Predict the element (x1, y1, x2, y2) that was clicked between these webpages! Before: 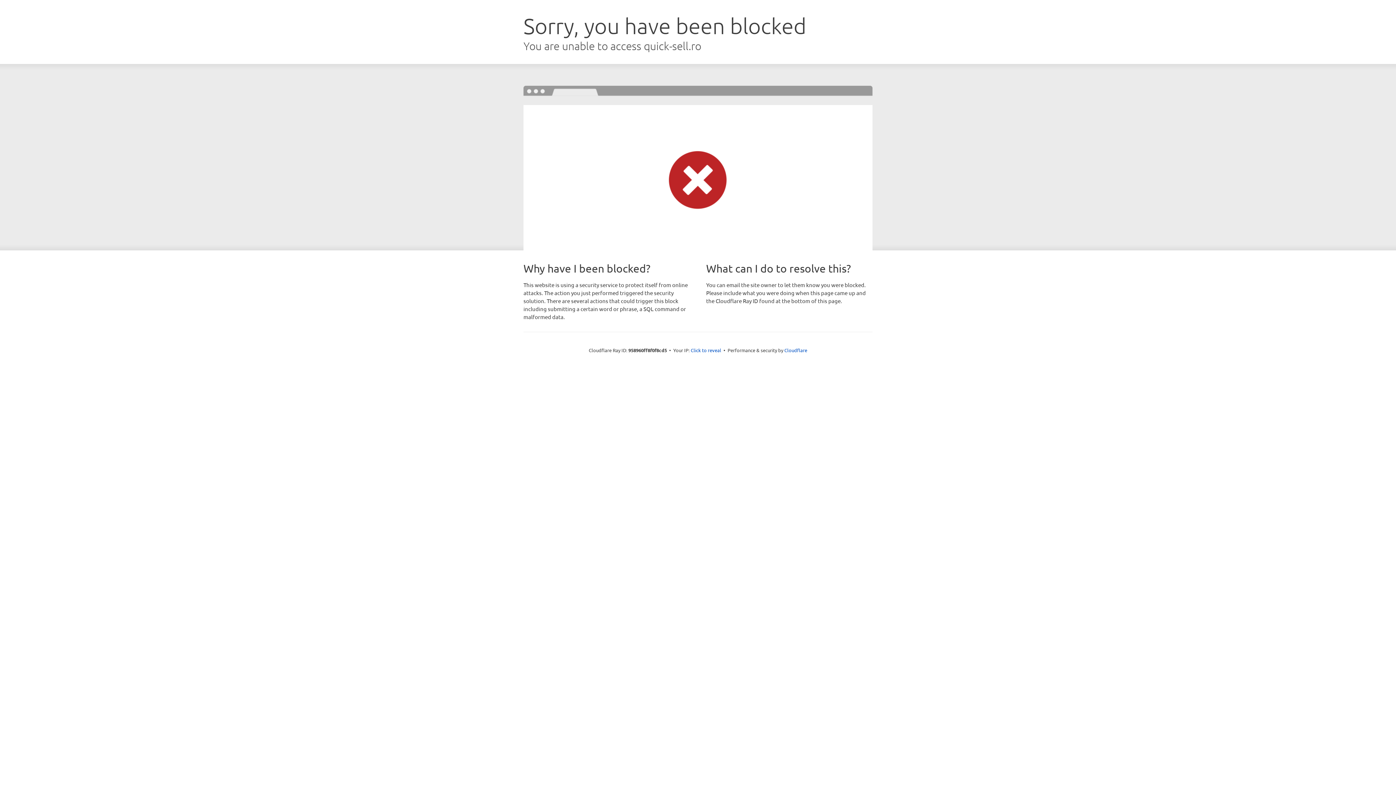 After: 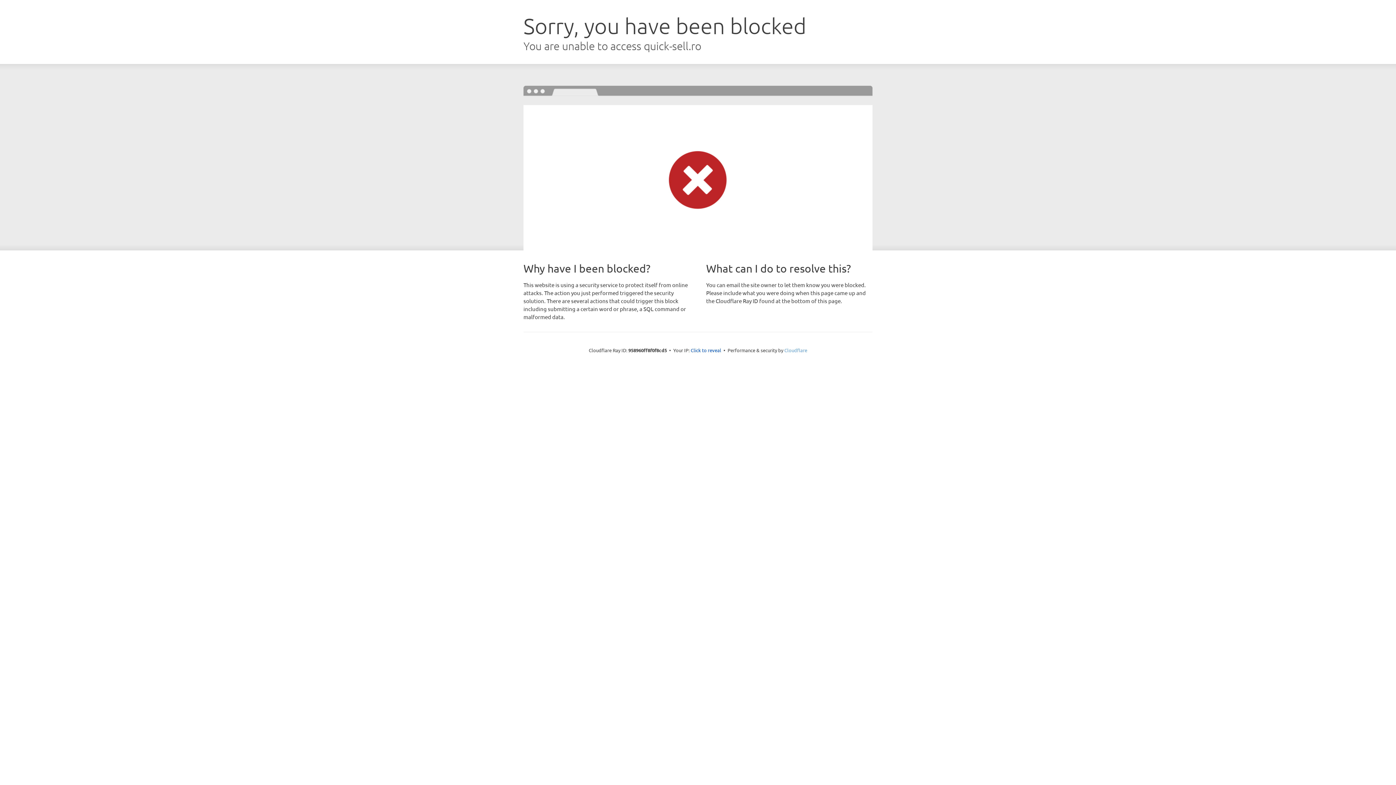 Action: label: Cloudflare bbox: (784, 347, 807, 353)